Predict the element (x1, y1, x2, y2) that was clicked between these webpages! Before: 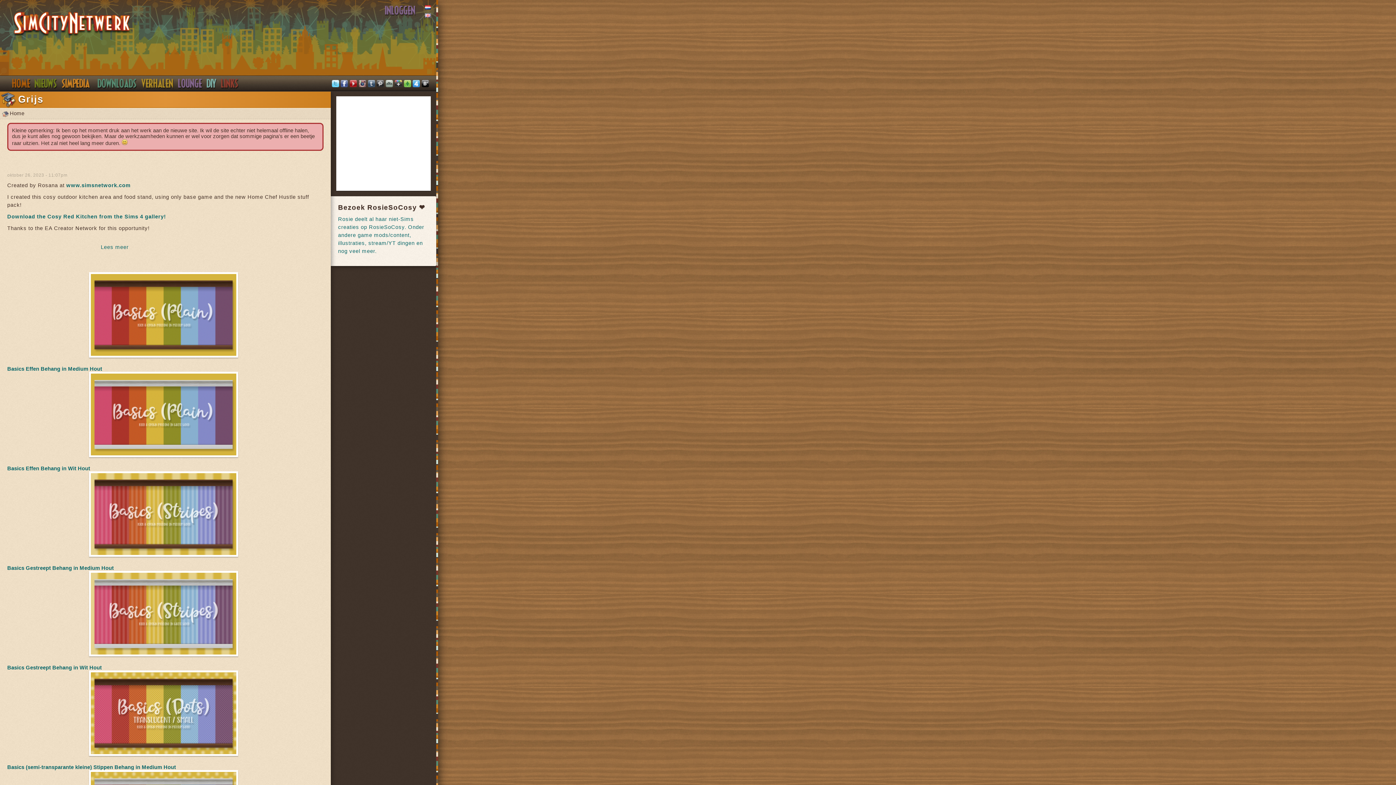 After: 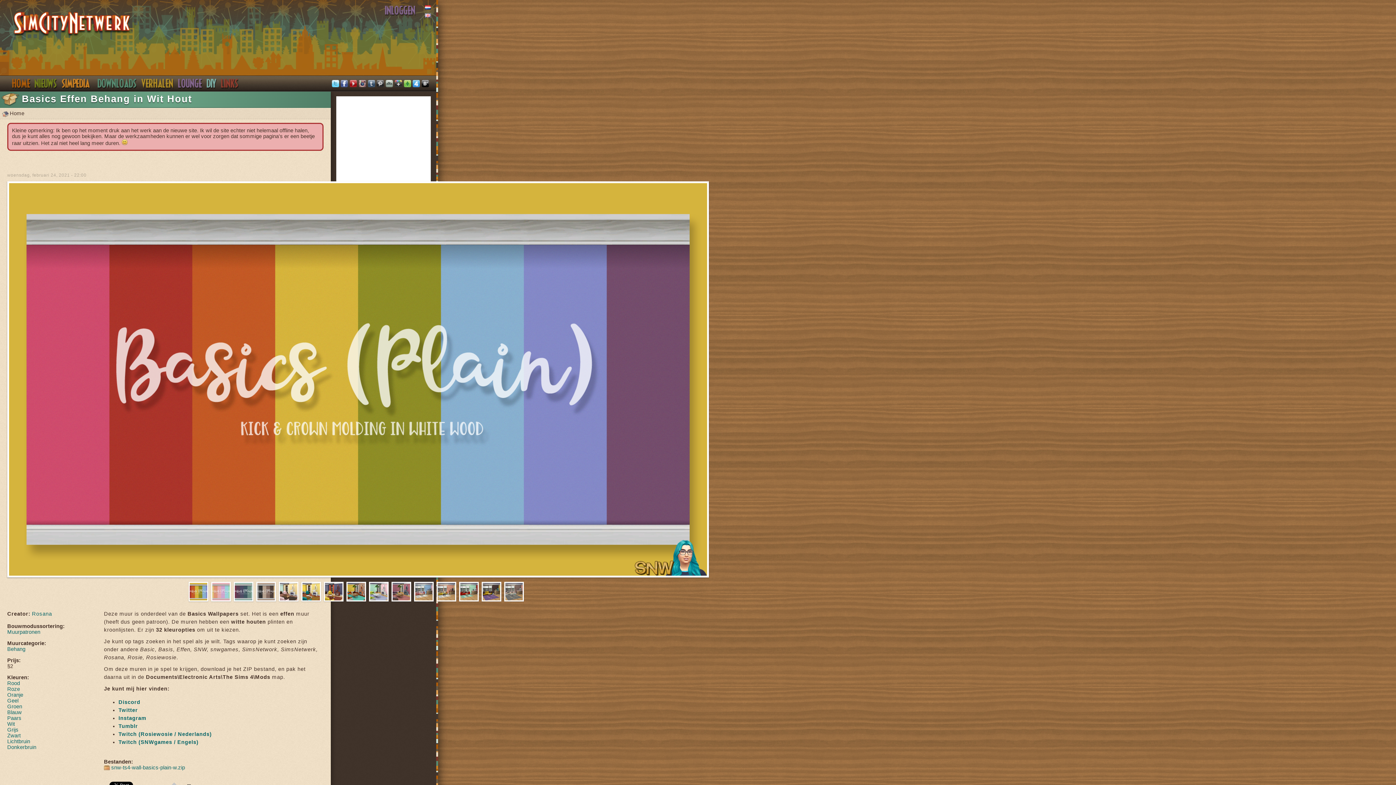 Action: bbox: (7, 465, 90, 471) label: Basics Effen Behang in Wit Hout